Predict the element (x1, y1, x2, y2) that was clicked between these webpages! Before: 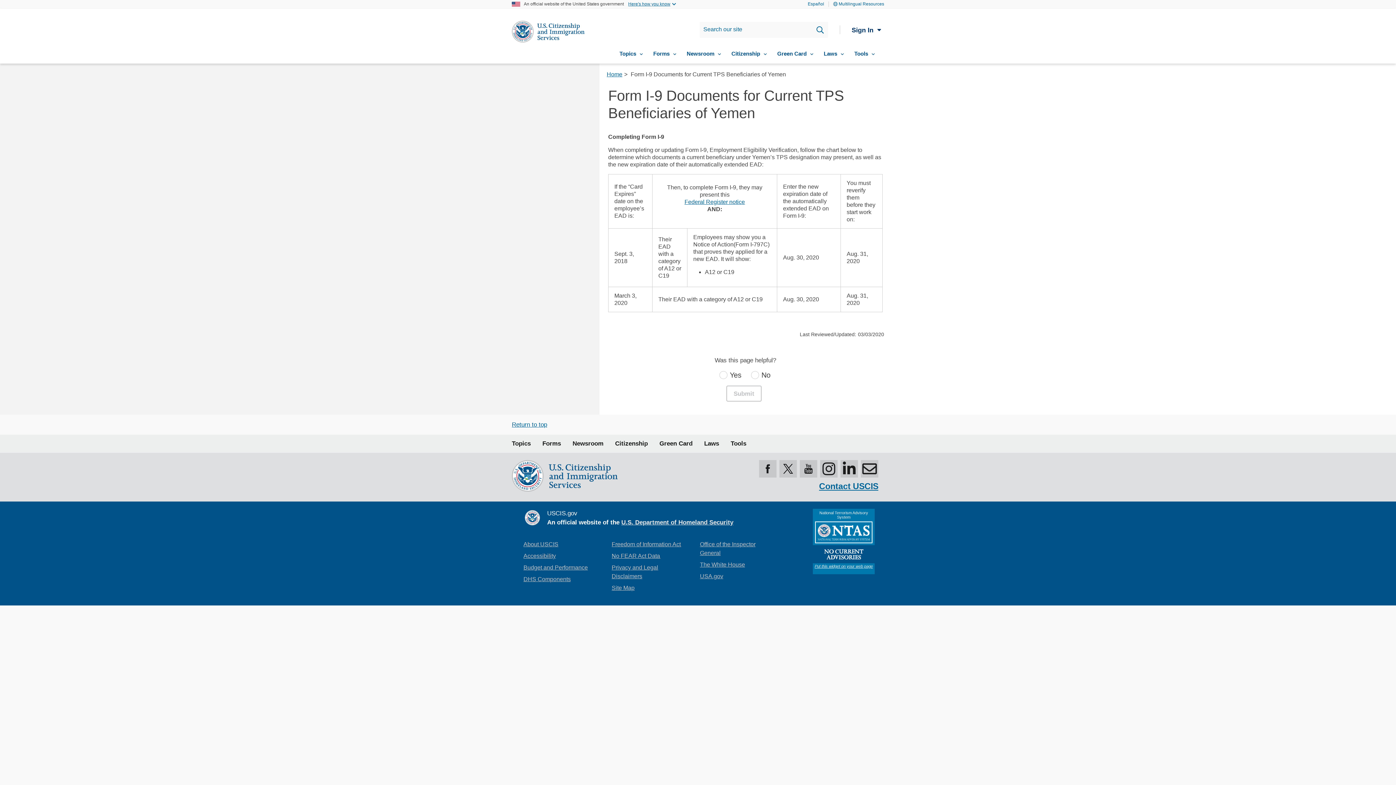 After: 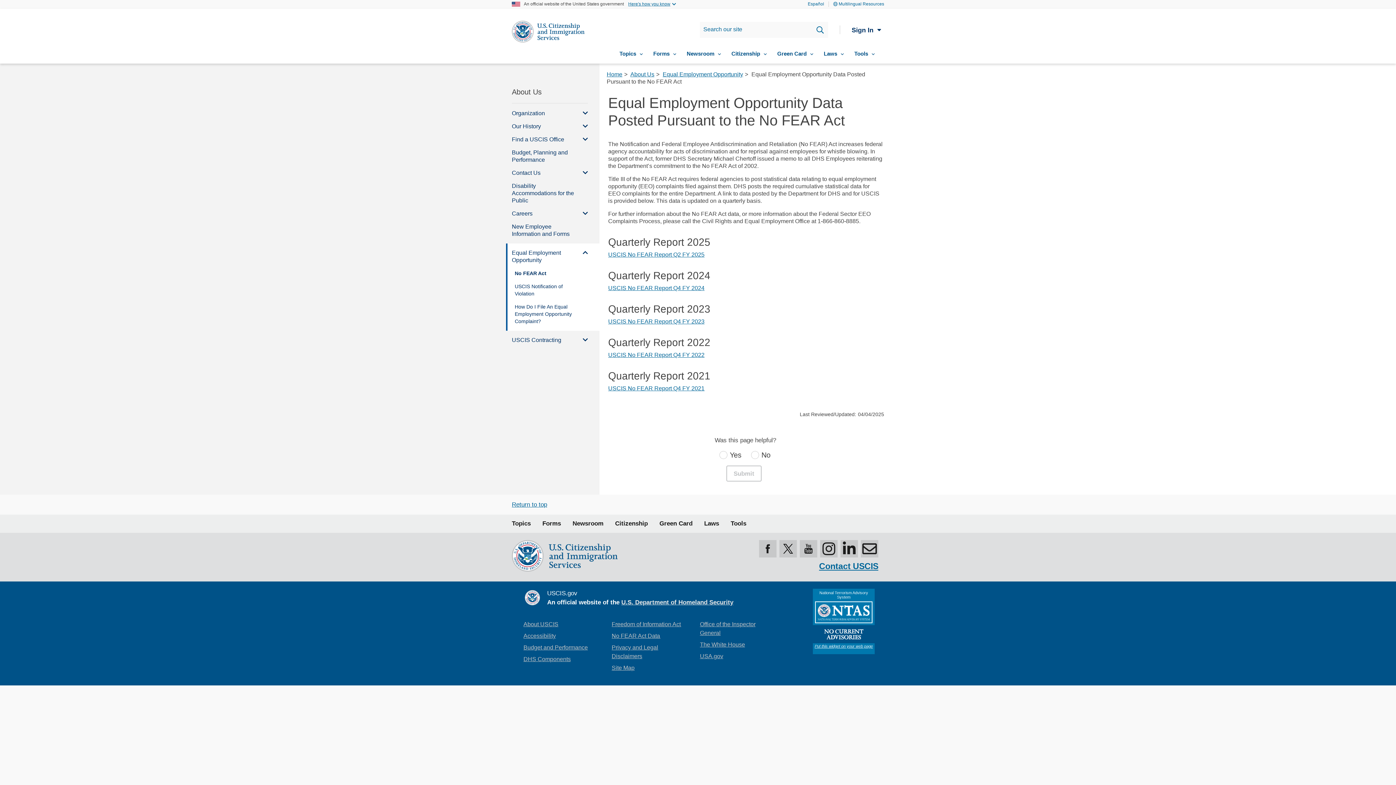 Action: label: No FEAR Act Data bbox: (611, 552, 660, 560)